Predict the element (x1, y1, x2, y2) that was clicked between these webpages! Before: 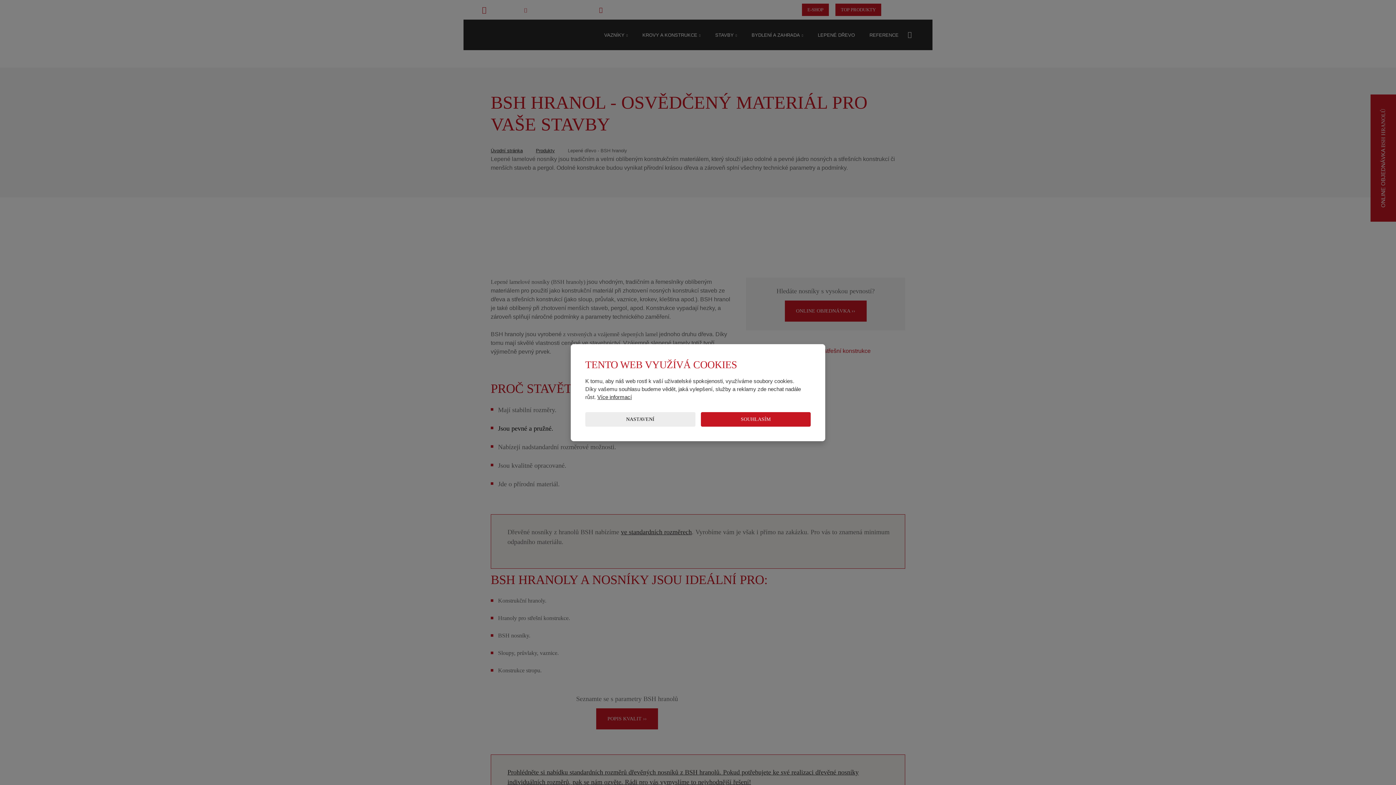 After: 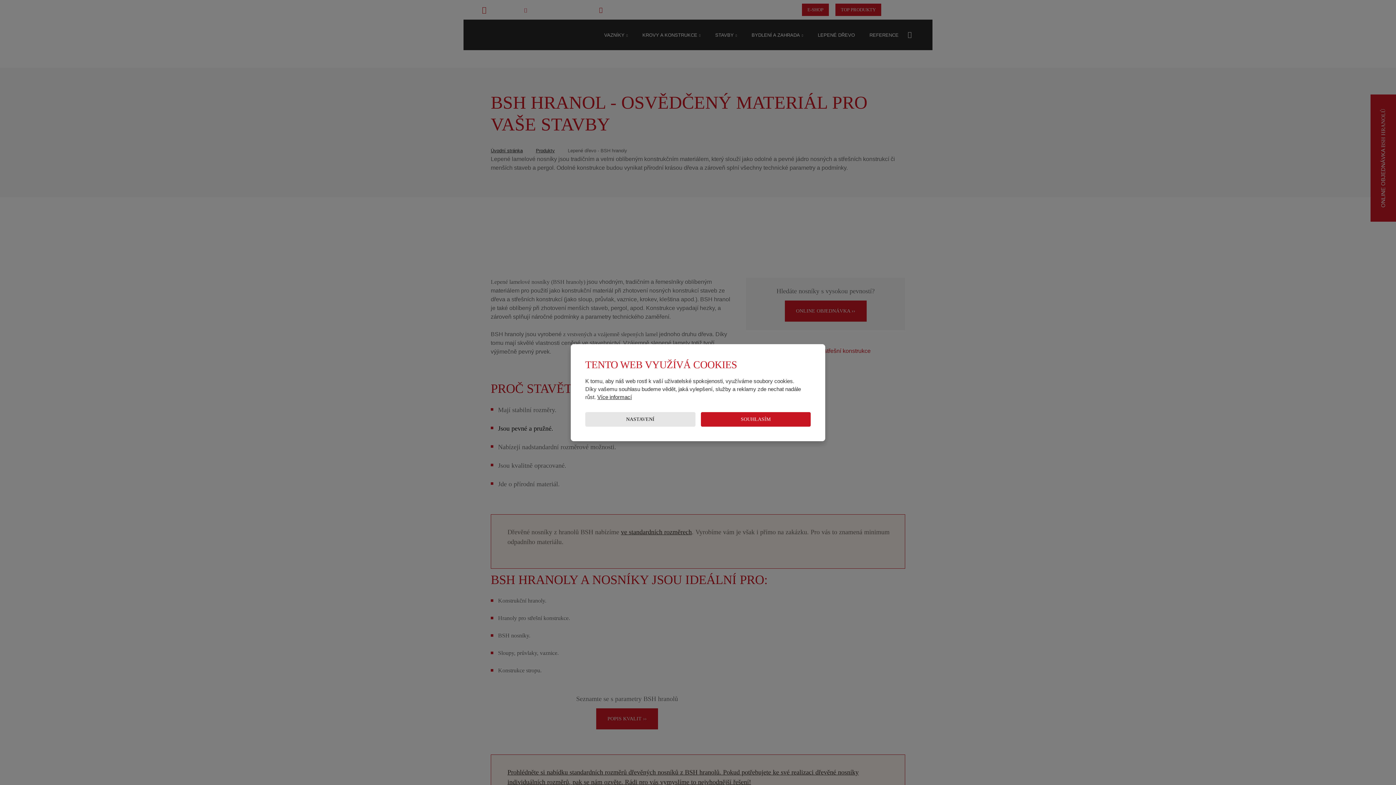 Action: bbox: (585, 412, 695, 426) label: NASTAVENÍ